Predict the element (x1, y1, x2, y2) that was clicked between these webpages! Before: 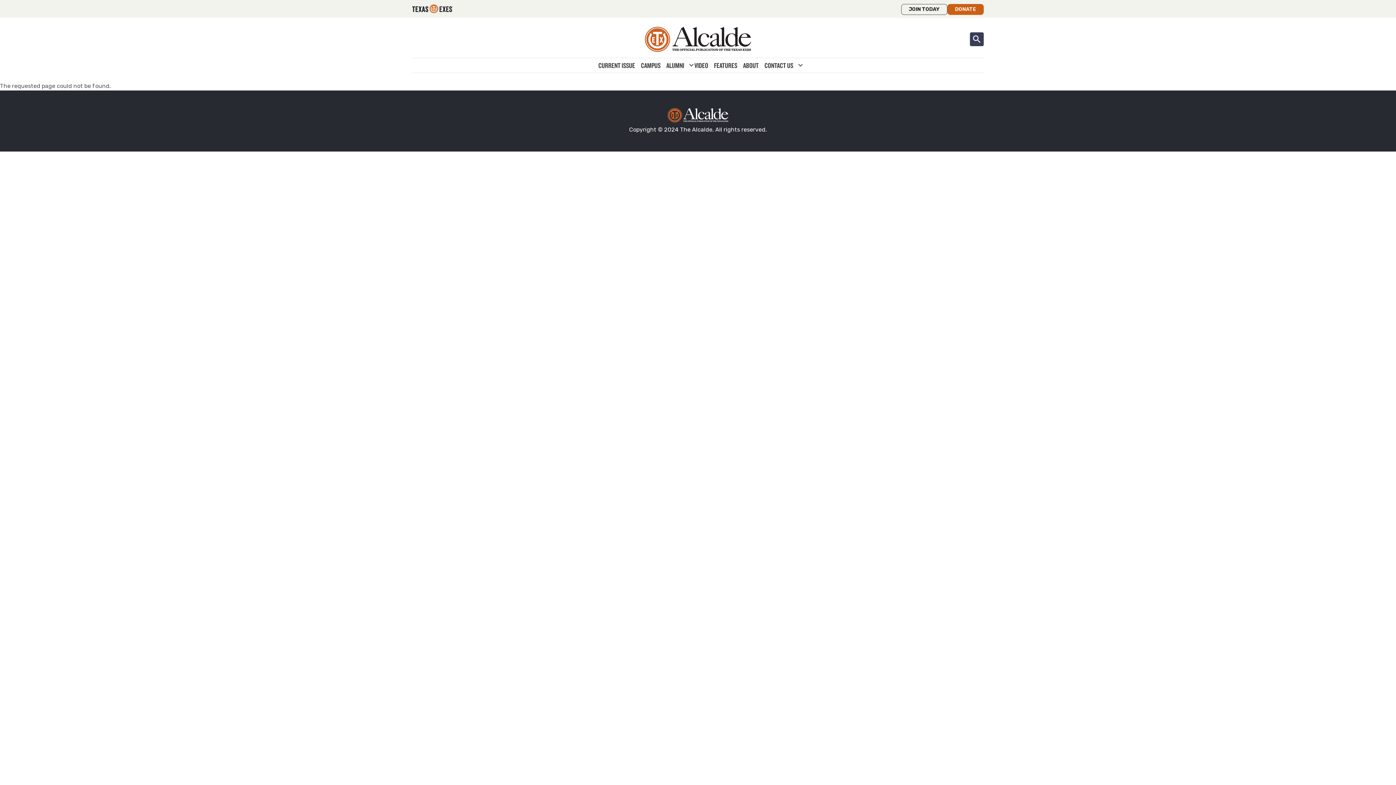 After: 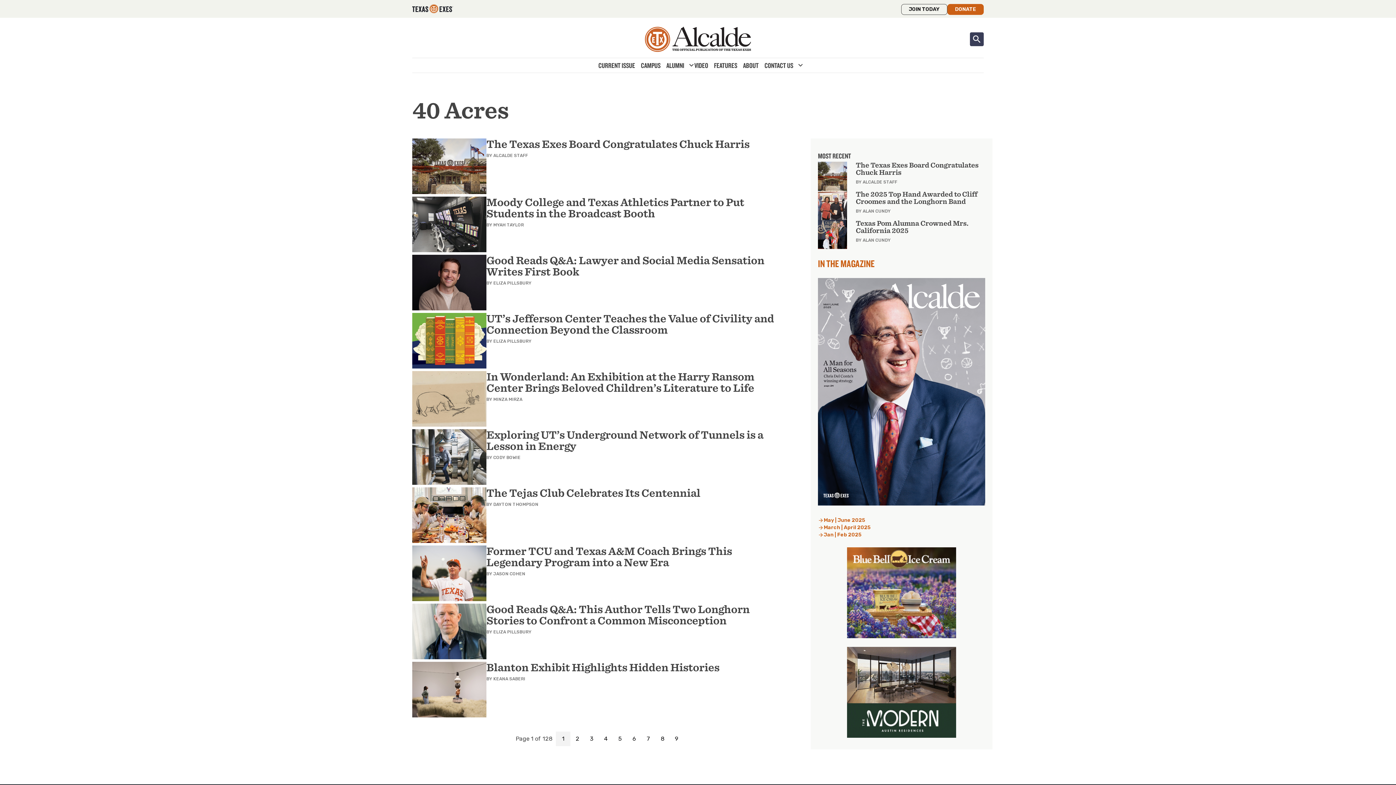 Action: label: CAMPUS bbox: (638, 59, 663, 71)